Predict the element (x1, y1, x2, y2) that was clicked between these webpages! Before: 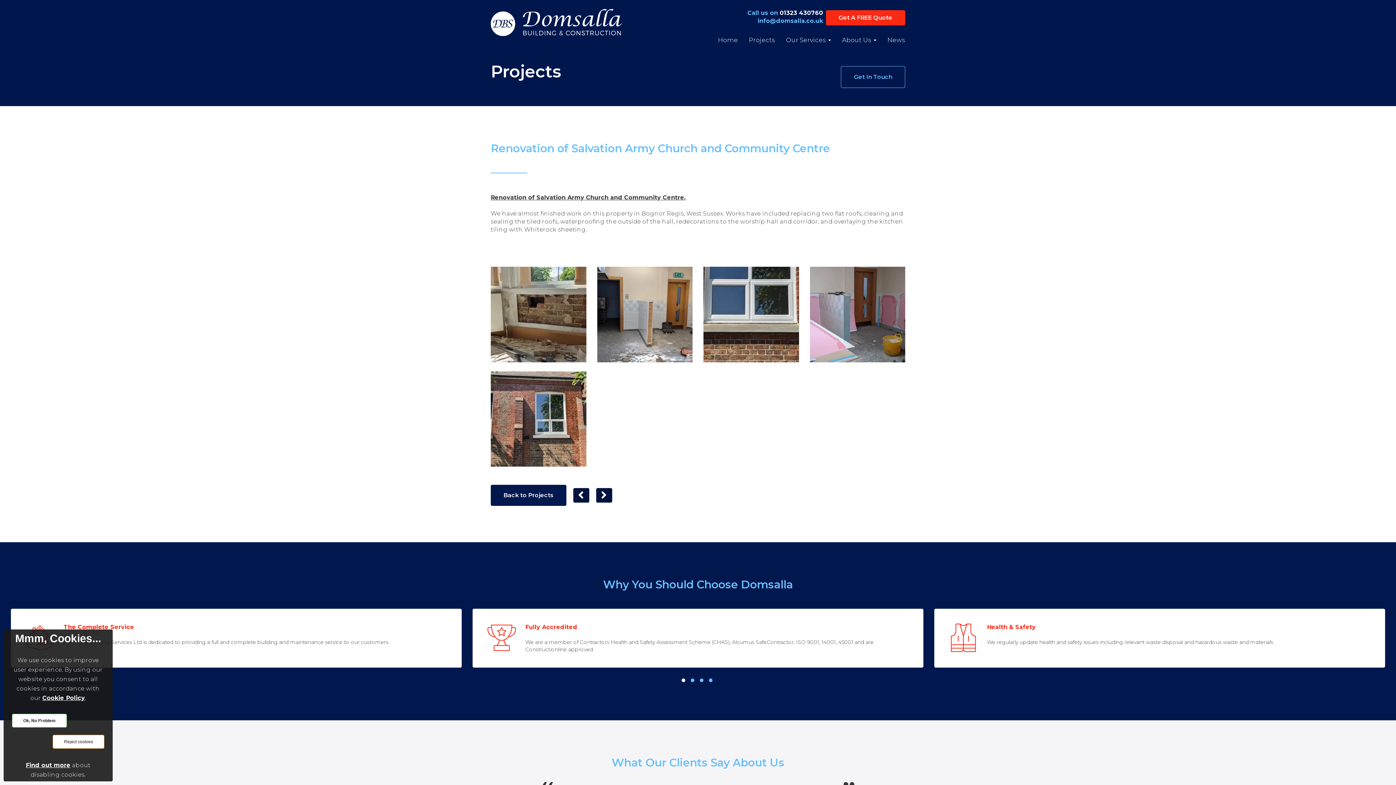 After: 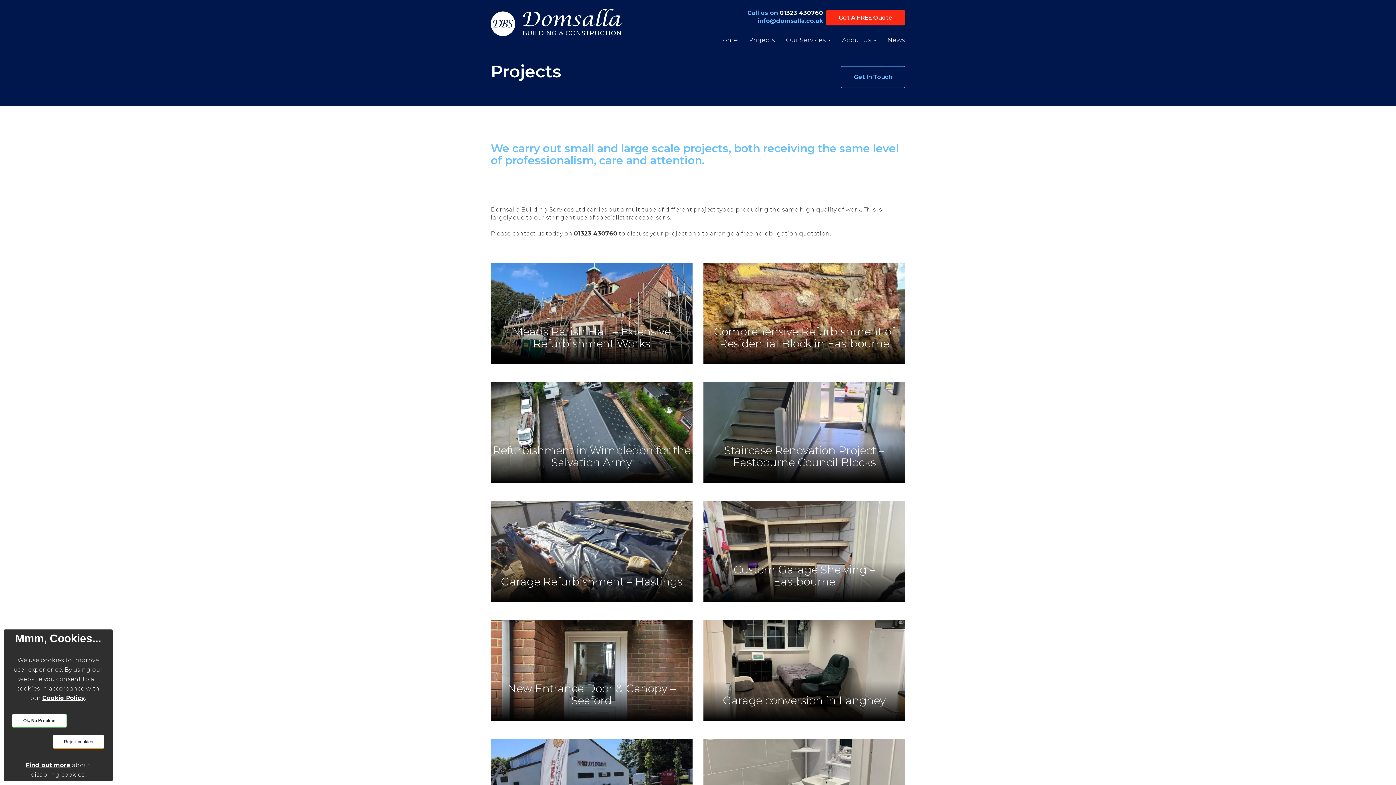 Action: label: Back to Projects bbox: (490, 485, 566, 506)